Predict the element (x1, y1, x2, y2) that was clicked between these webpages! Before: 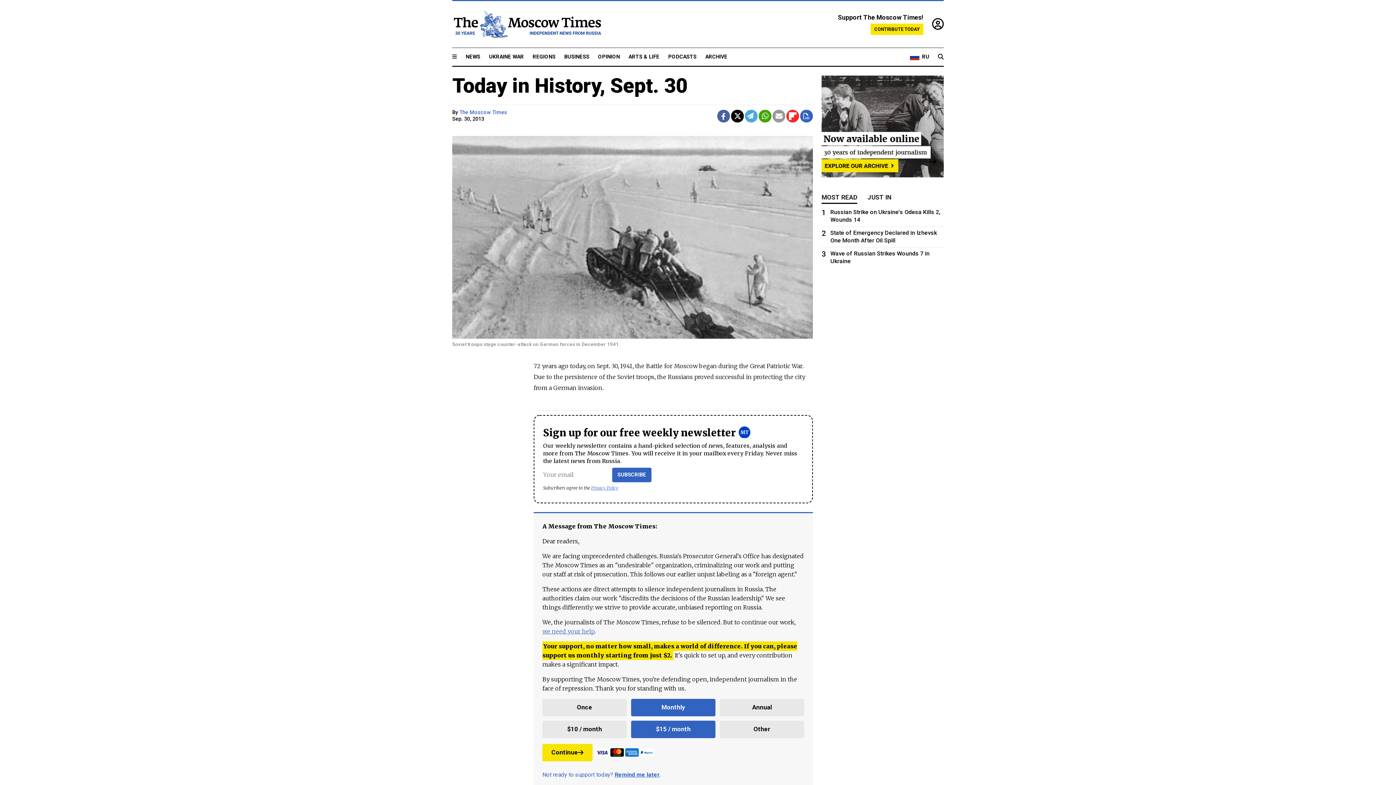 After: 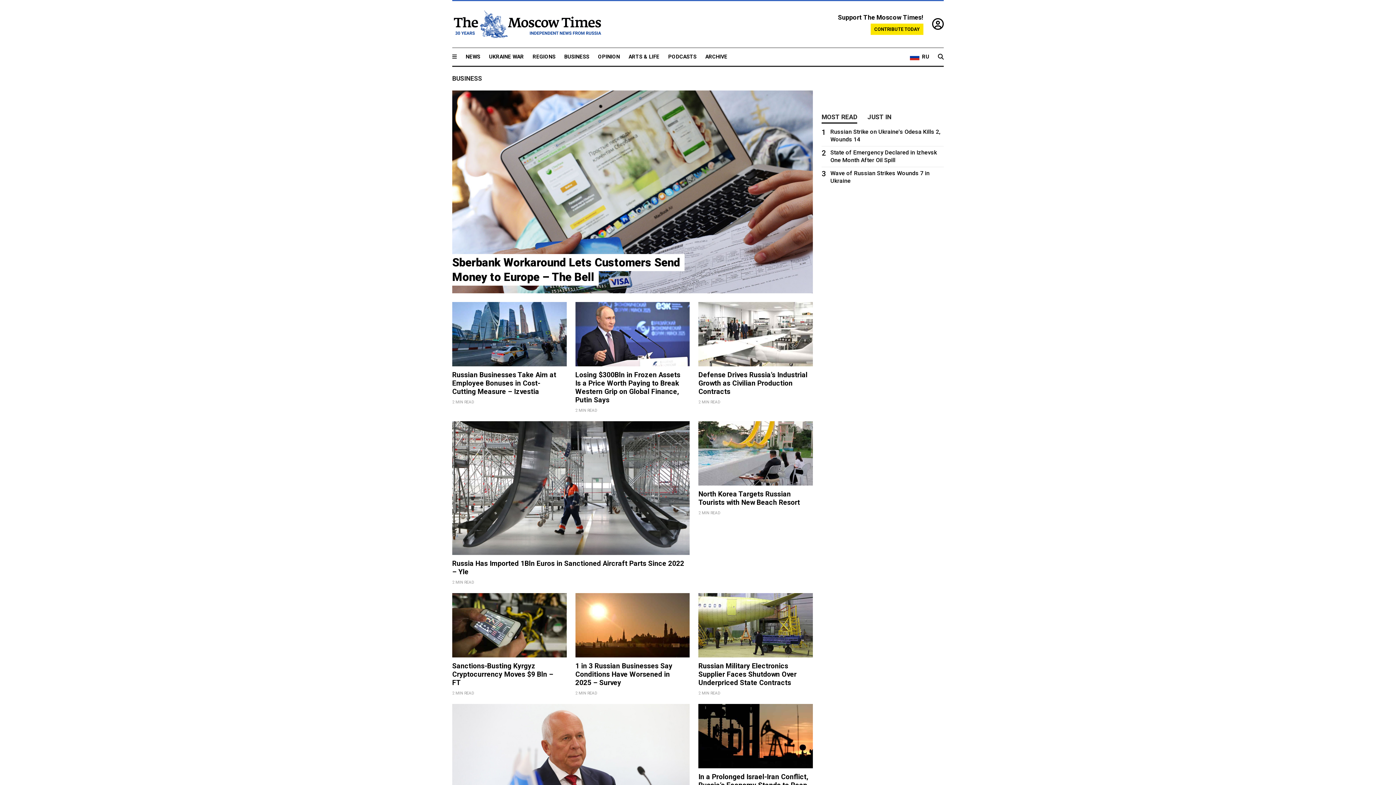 Action: label: BUSINESS bbox: (564, 53, 589, 60)